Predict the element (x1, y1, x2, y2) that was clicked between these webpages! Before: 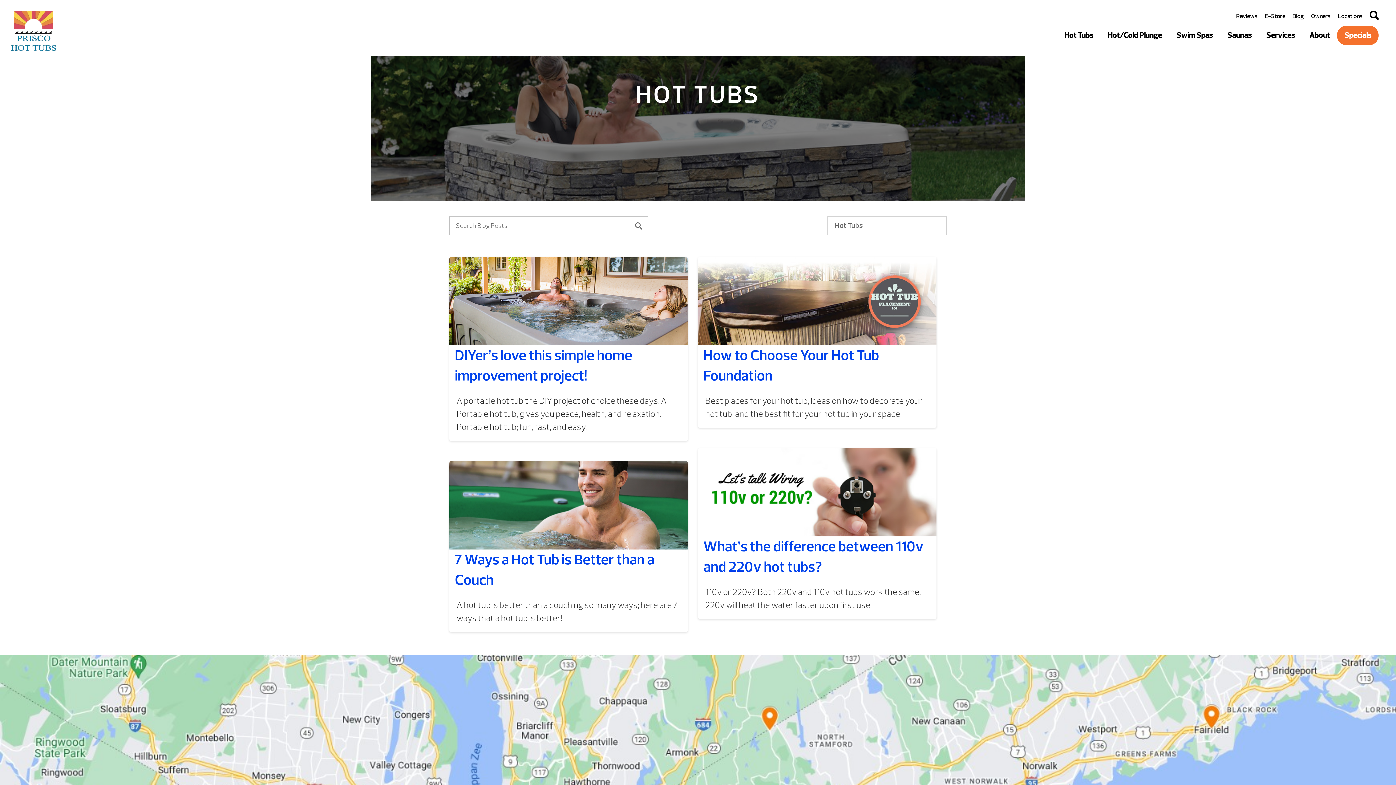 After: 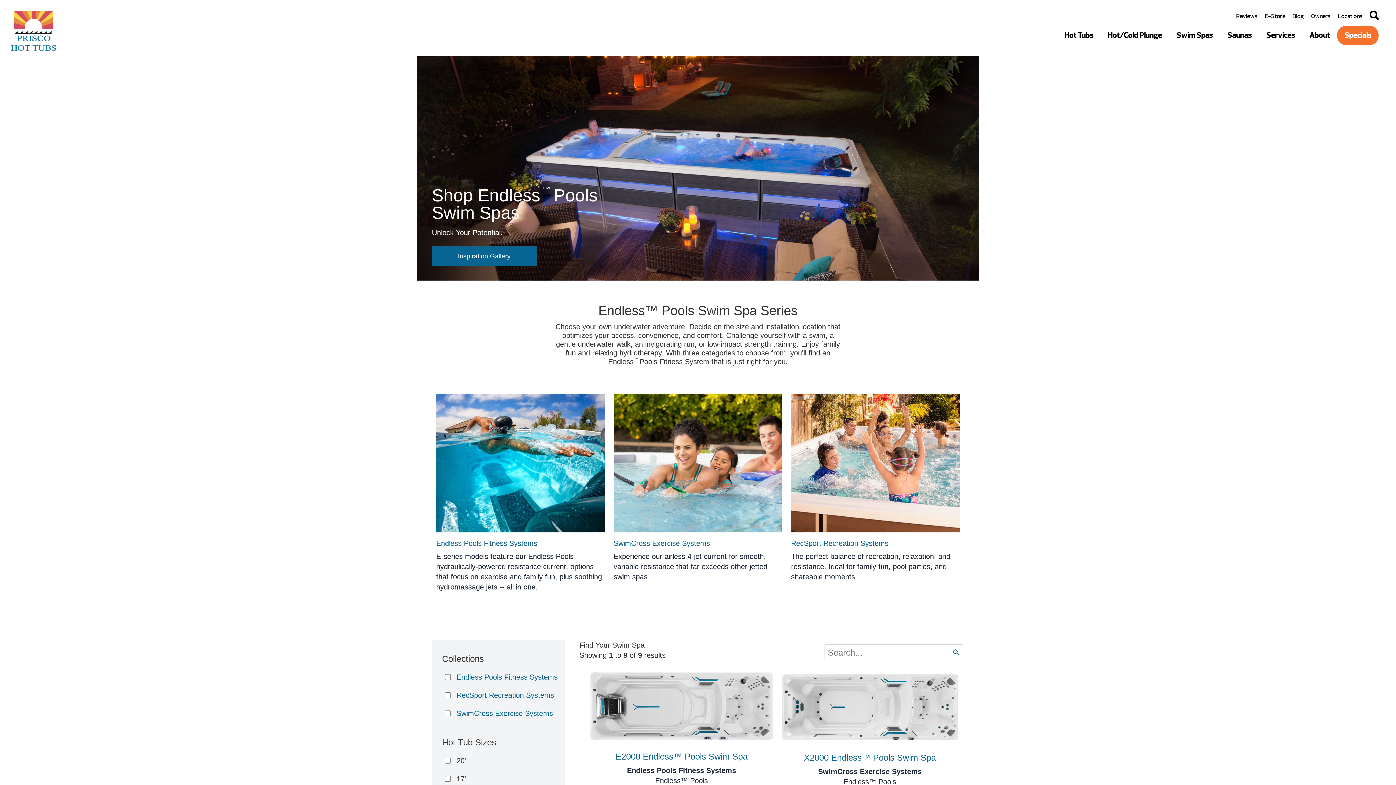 Action: label: Swim Spas bbox: (1176, 29, 1213, 41)